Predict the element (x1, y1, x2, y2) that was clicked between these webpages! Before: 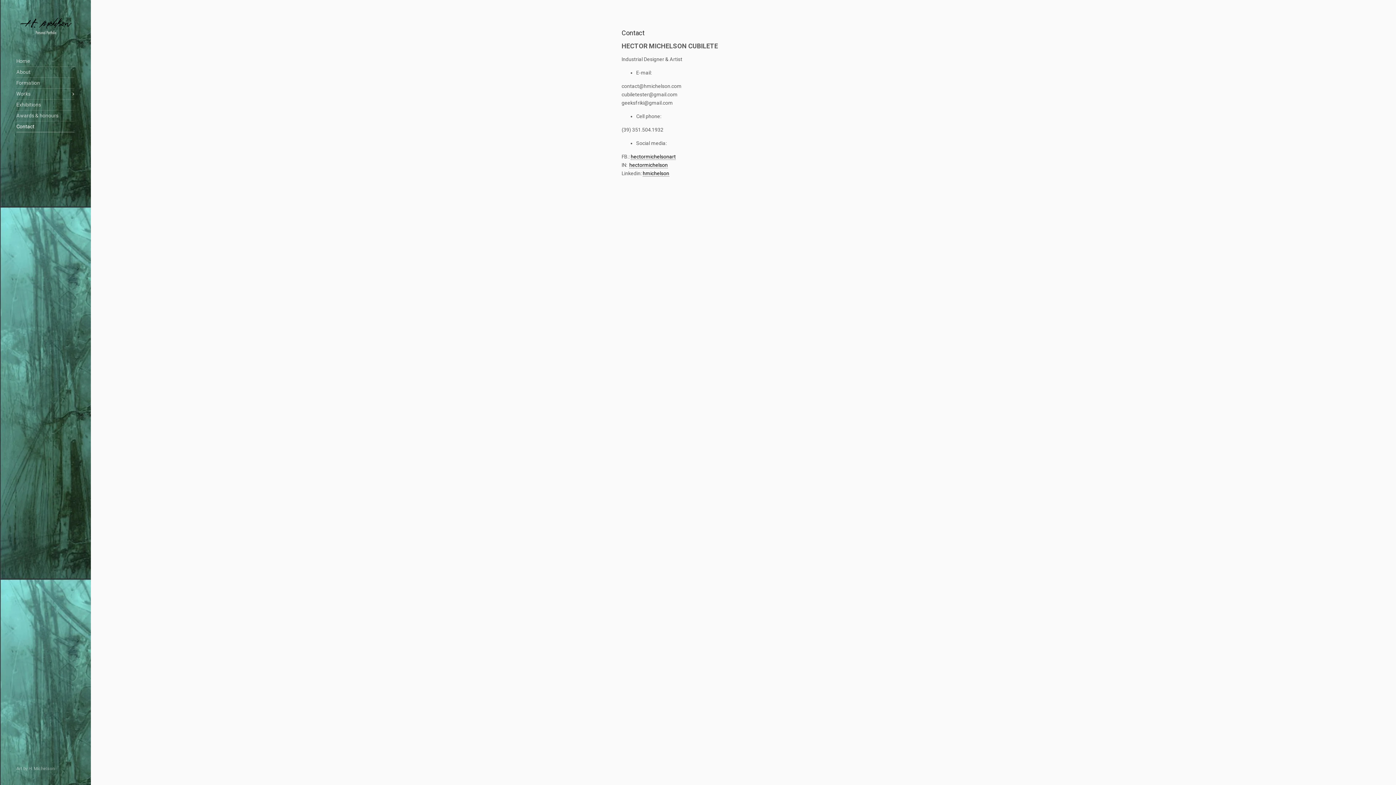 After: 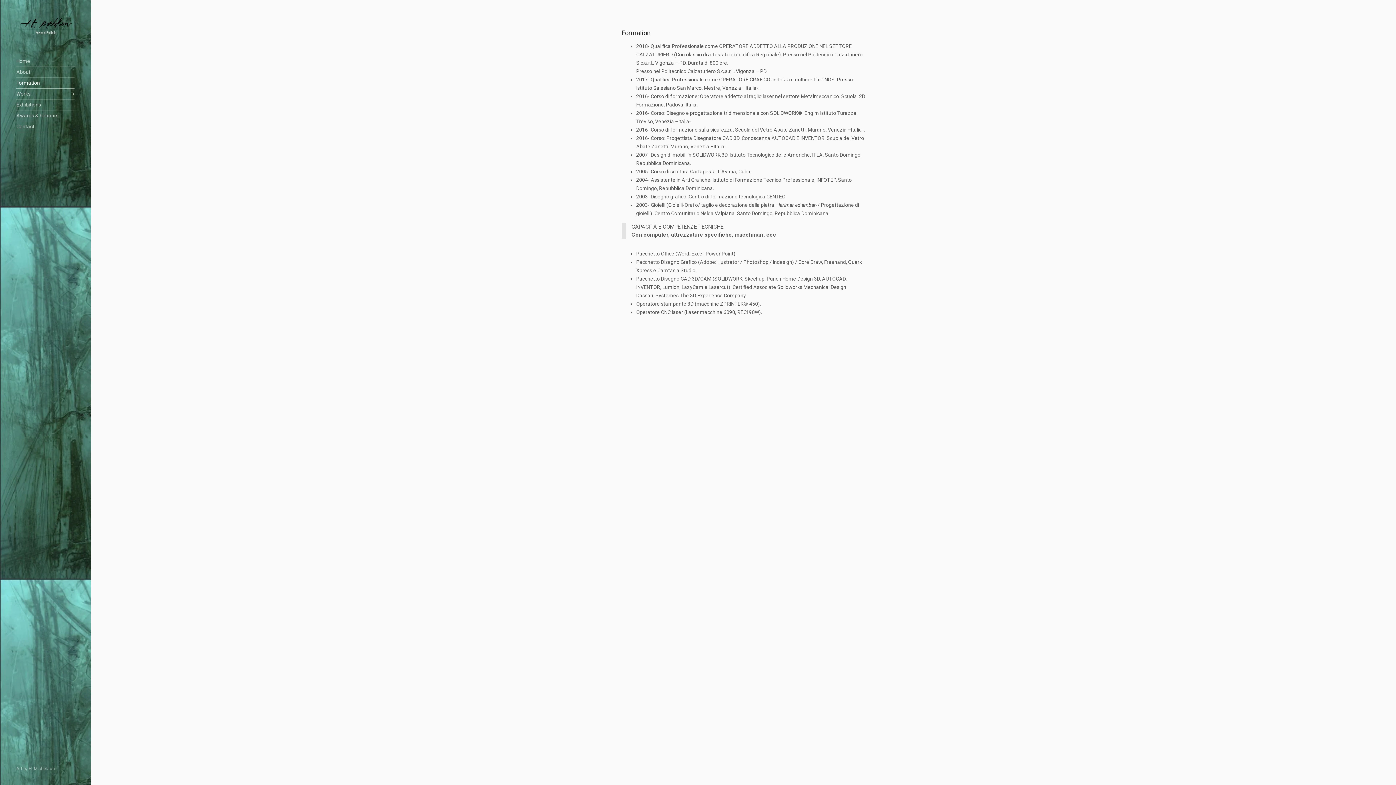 Action: label: Formation bbox: (16, 77, 74, 88)